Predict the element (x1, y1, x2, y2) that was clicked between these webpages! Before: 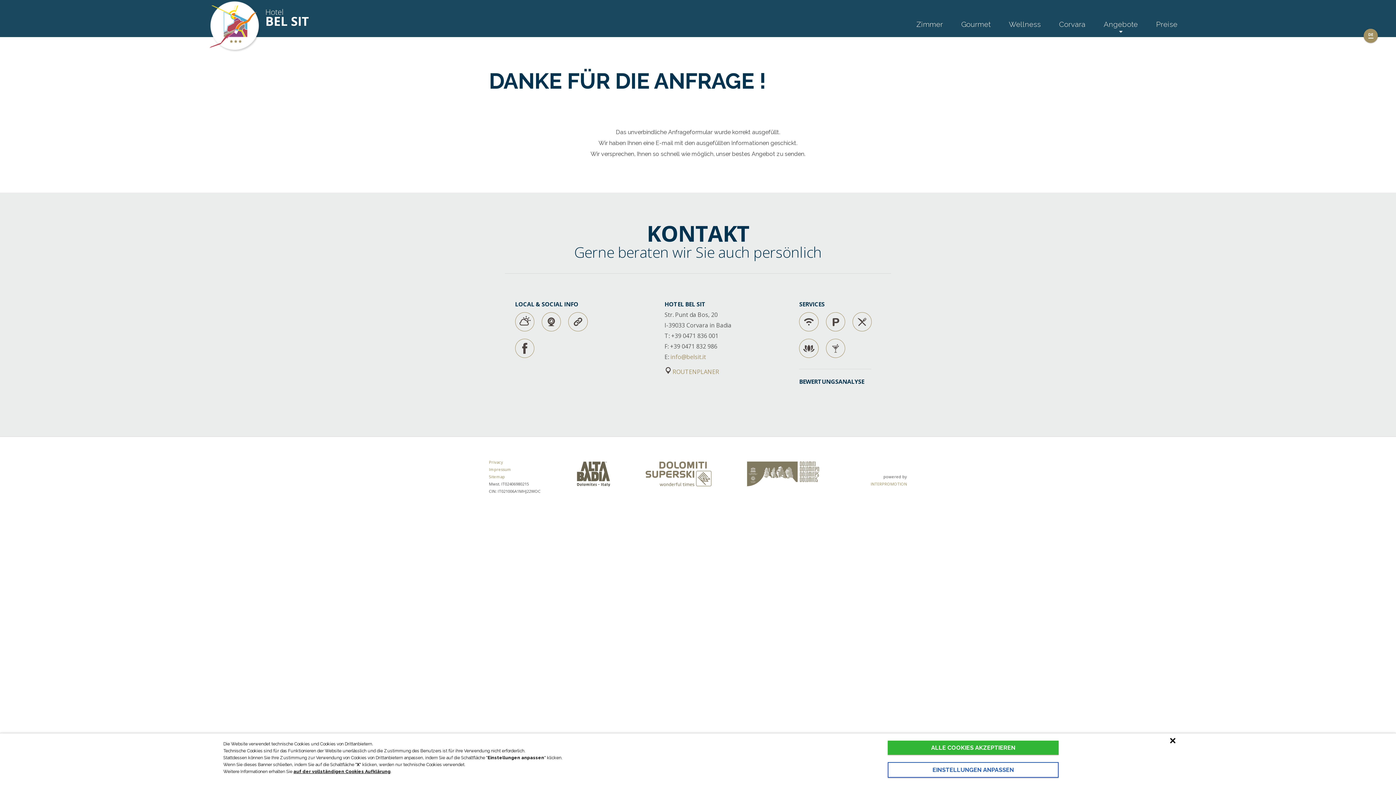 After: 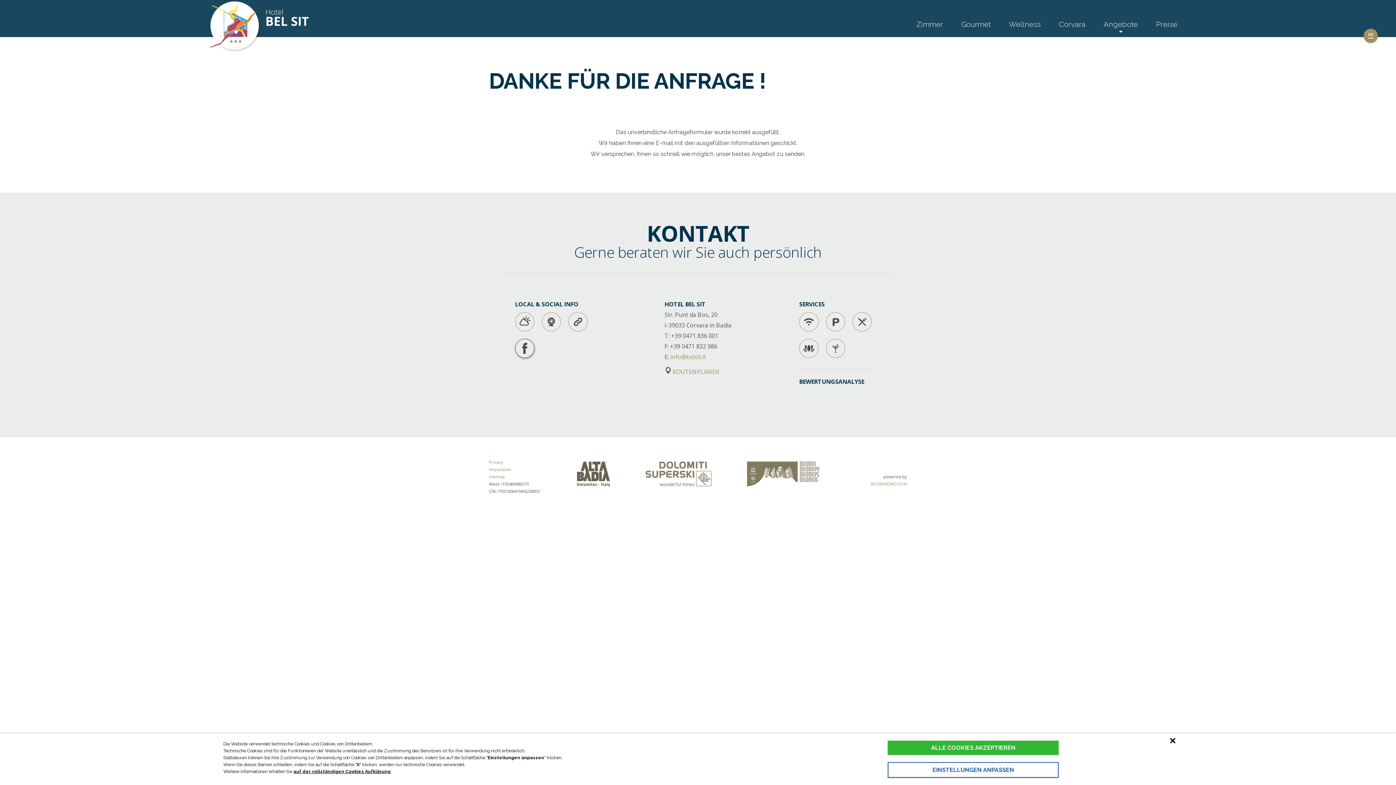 Action: bbox: (515, 338, 534, 358)